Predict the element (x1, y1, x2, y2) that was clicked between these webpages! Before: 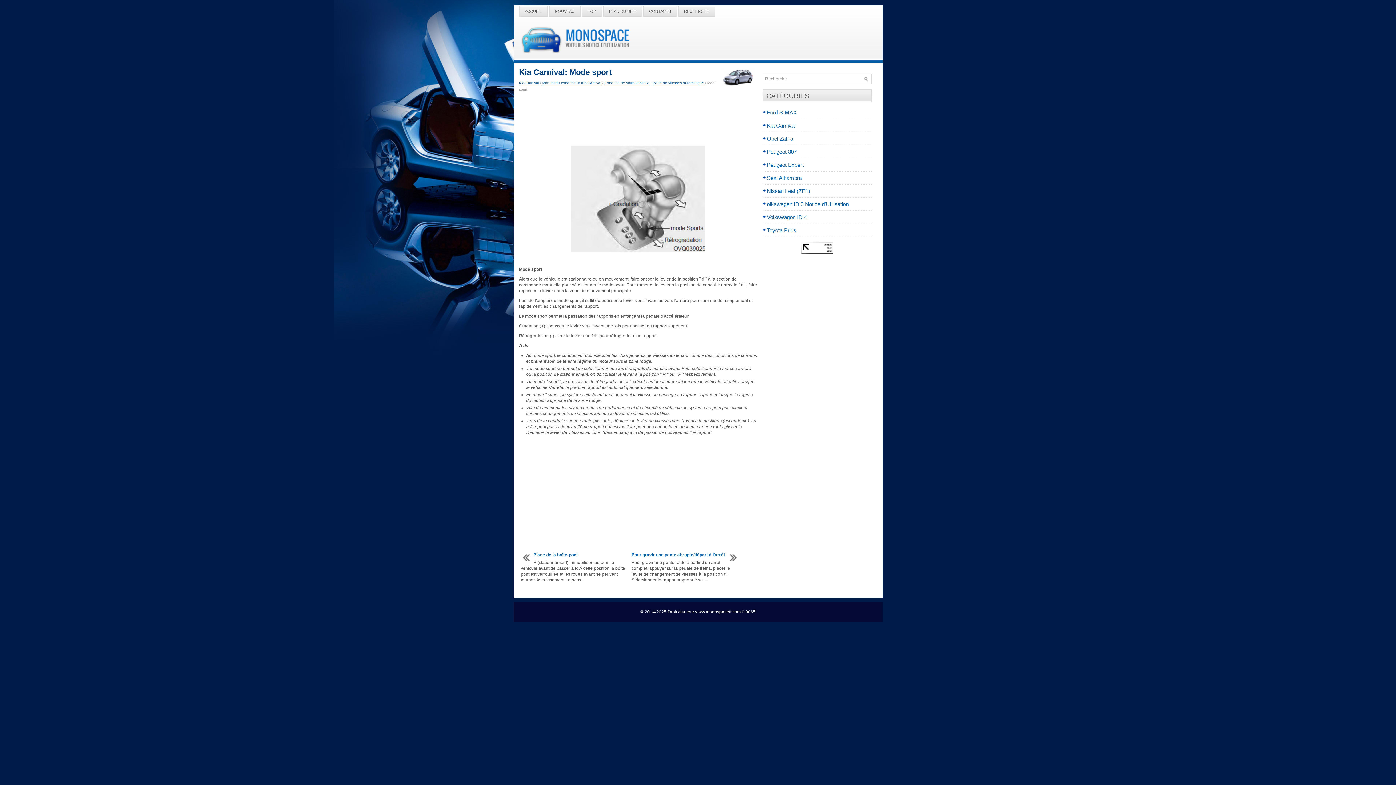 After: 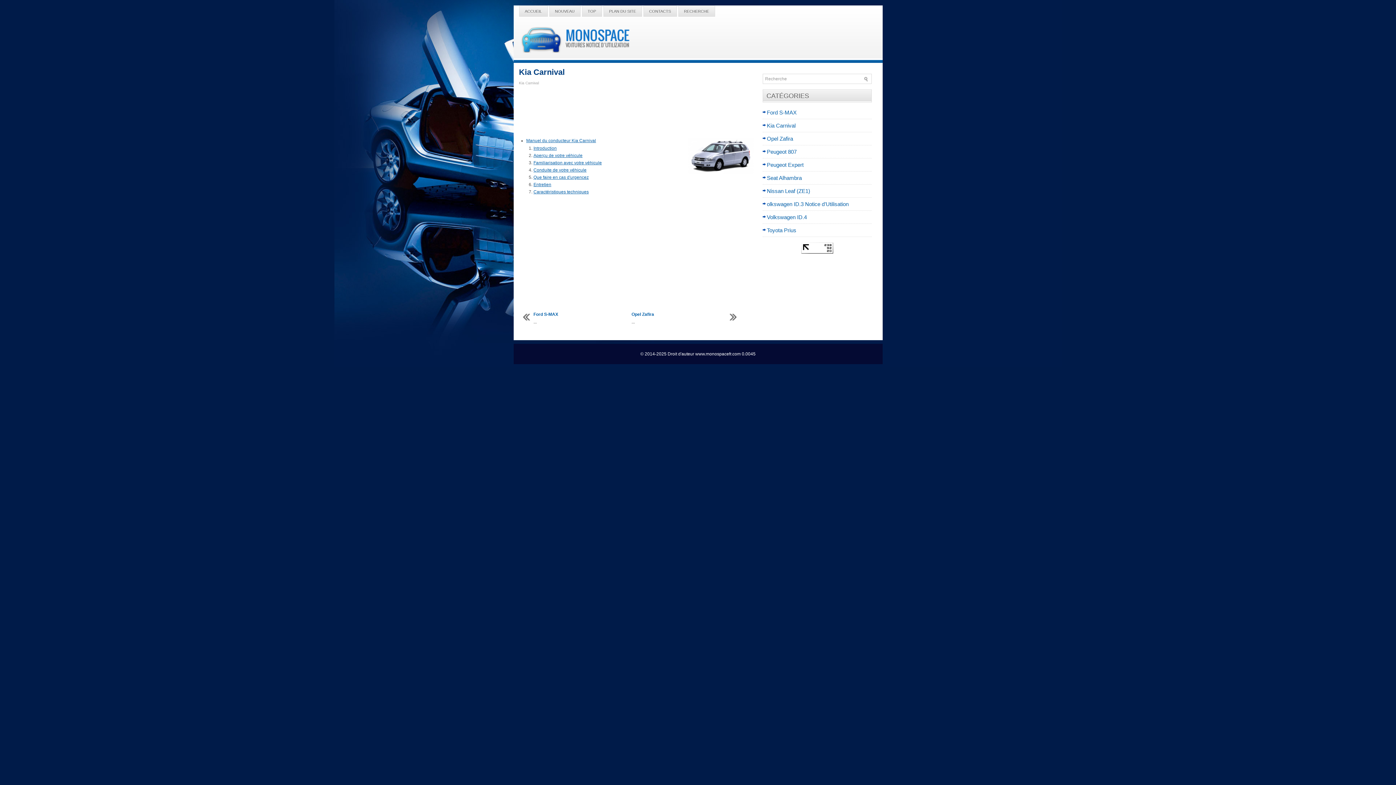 Action: bbox: (767, 122, 795, 128) label: Kia Carnival